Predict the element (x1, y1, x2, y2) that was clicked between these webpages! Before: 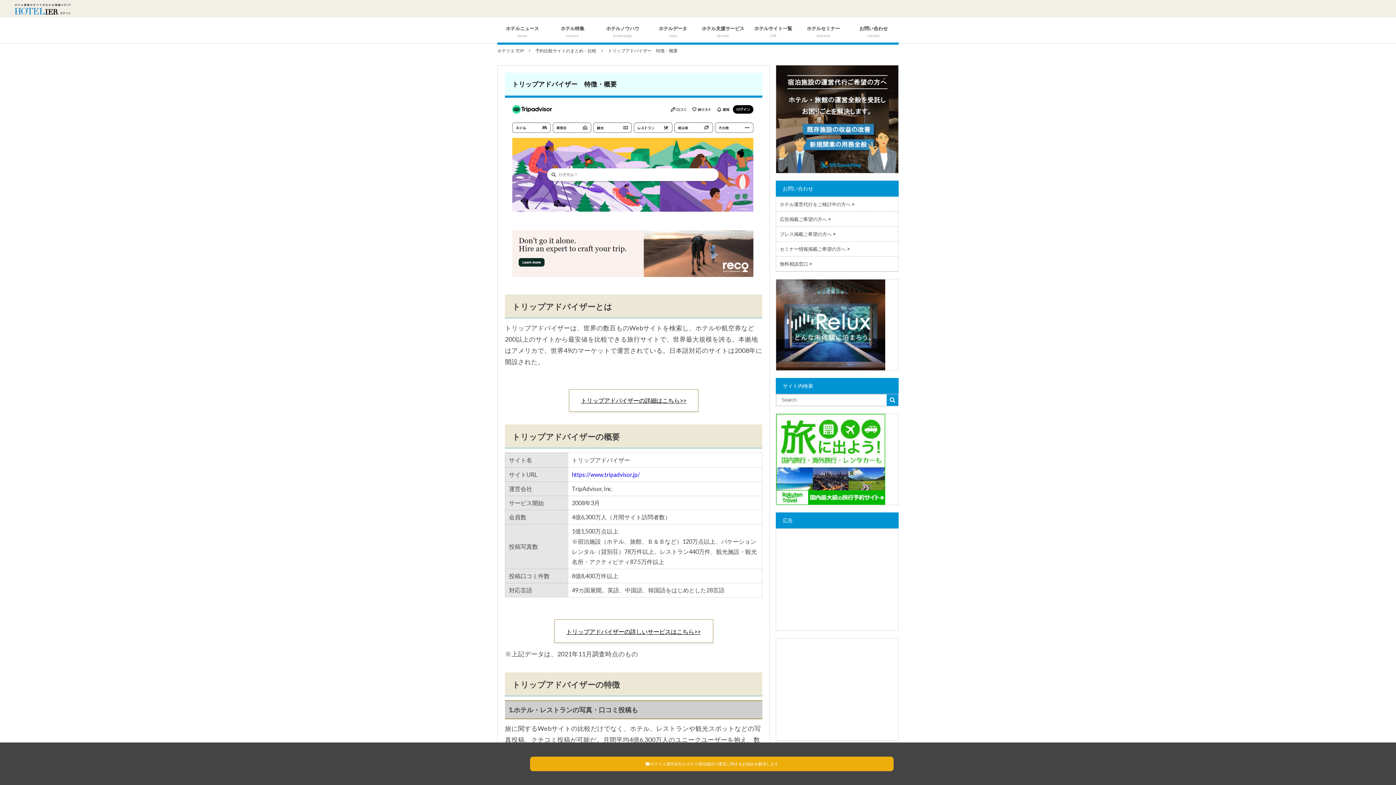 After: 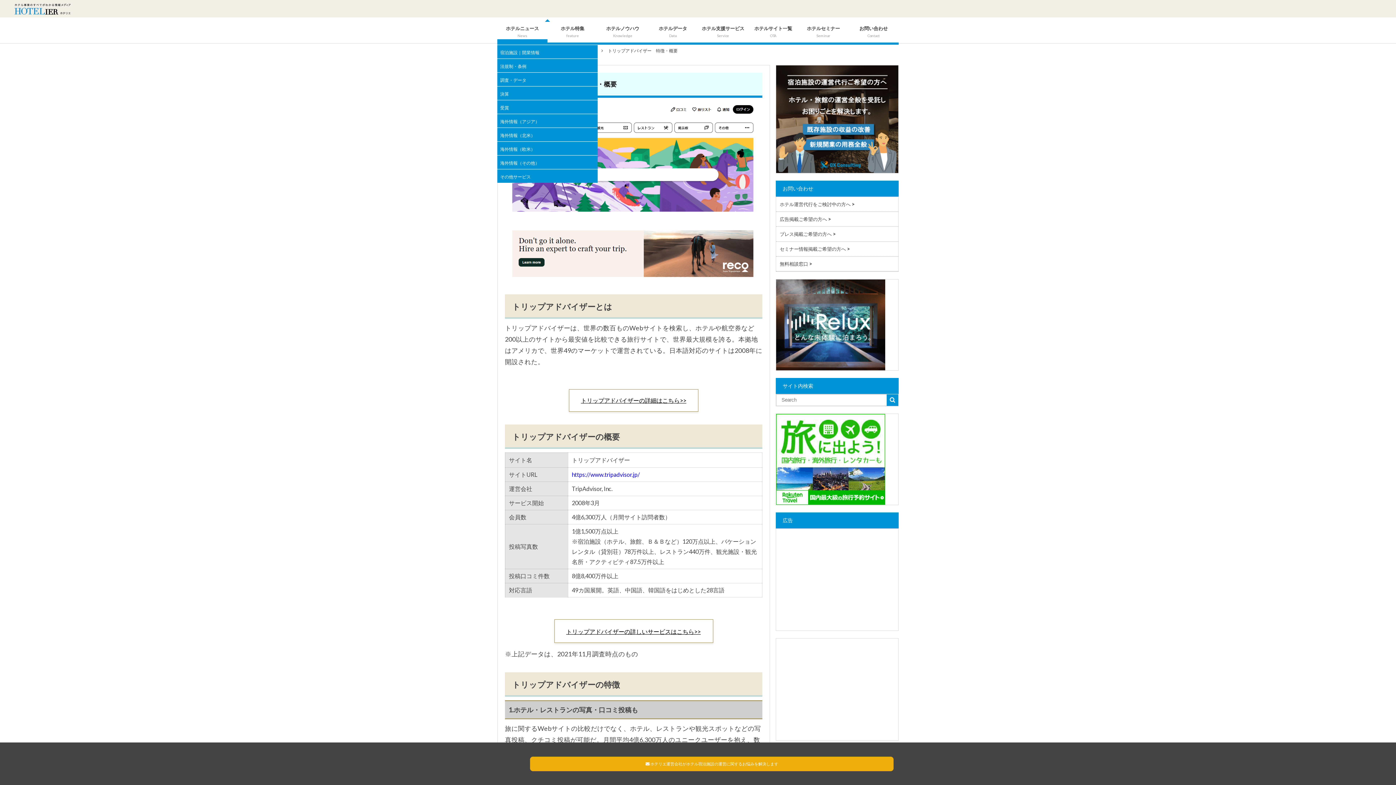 Action: label: ホテルニュース
News bbox: (501, 21, 544, 43)